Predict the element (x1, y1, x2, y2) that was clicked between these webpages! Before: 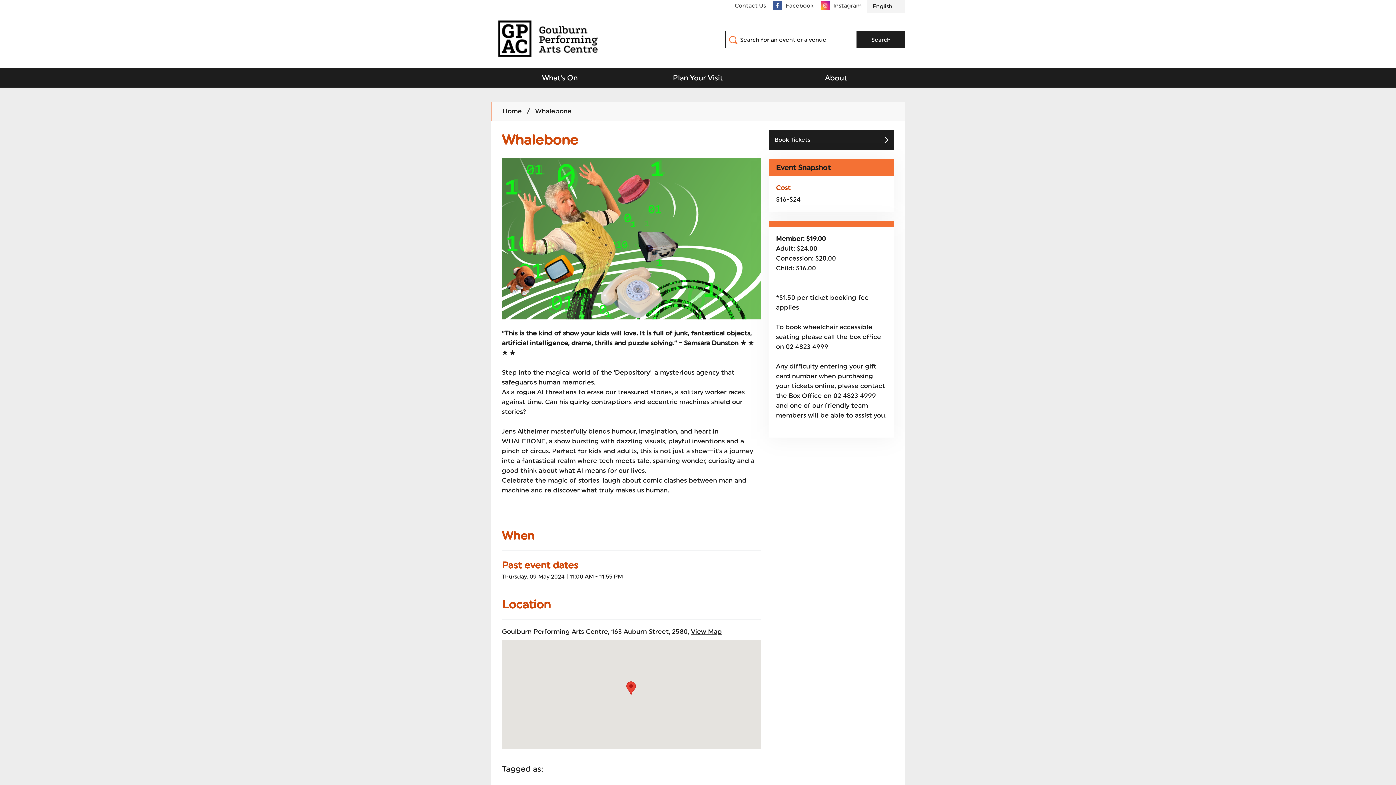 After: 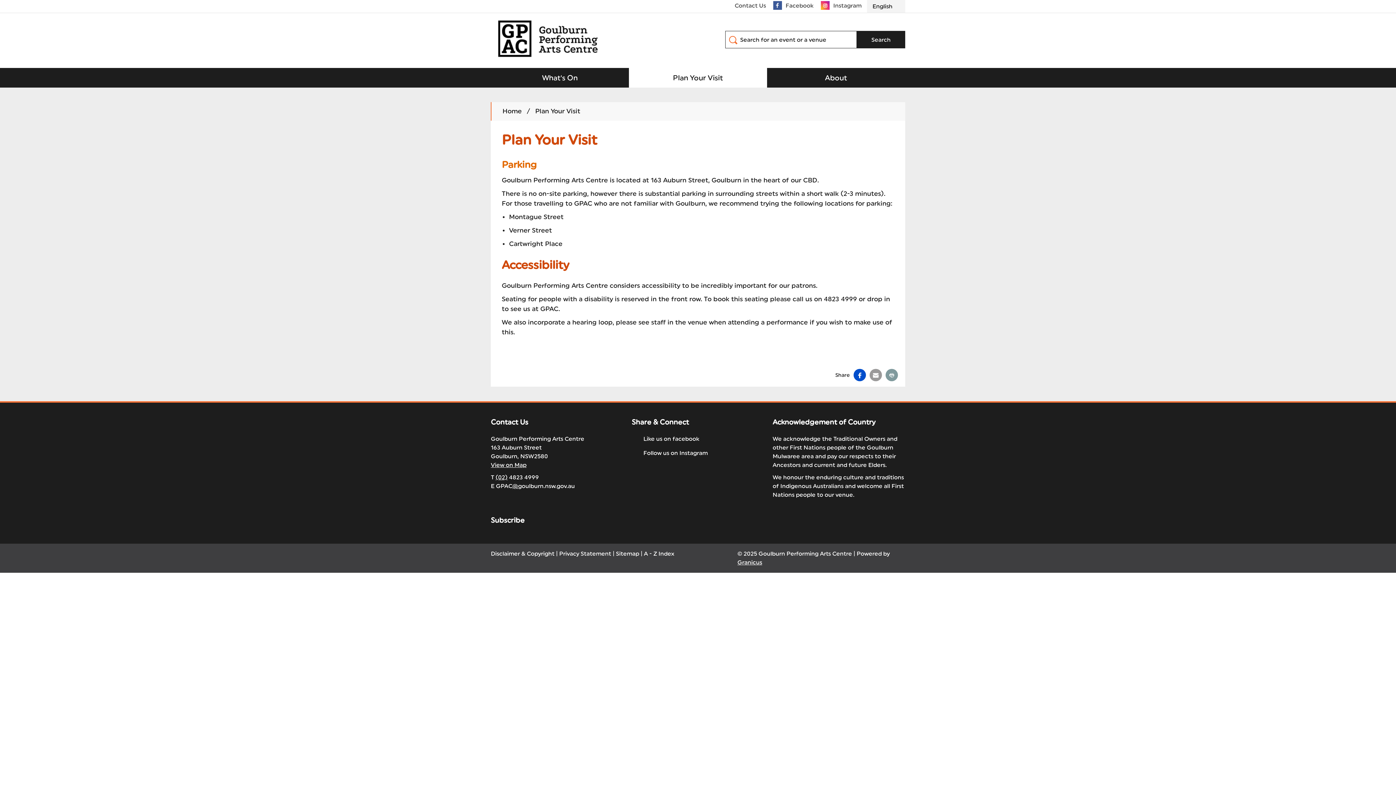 Action: bbox: (629, 68, 767, 87) label: Plan Your Visit